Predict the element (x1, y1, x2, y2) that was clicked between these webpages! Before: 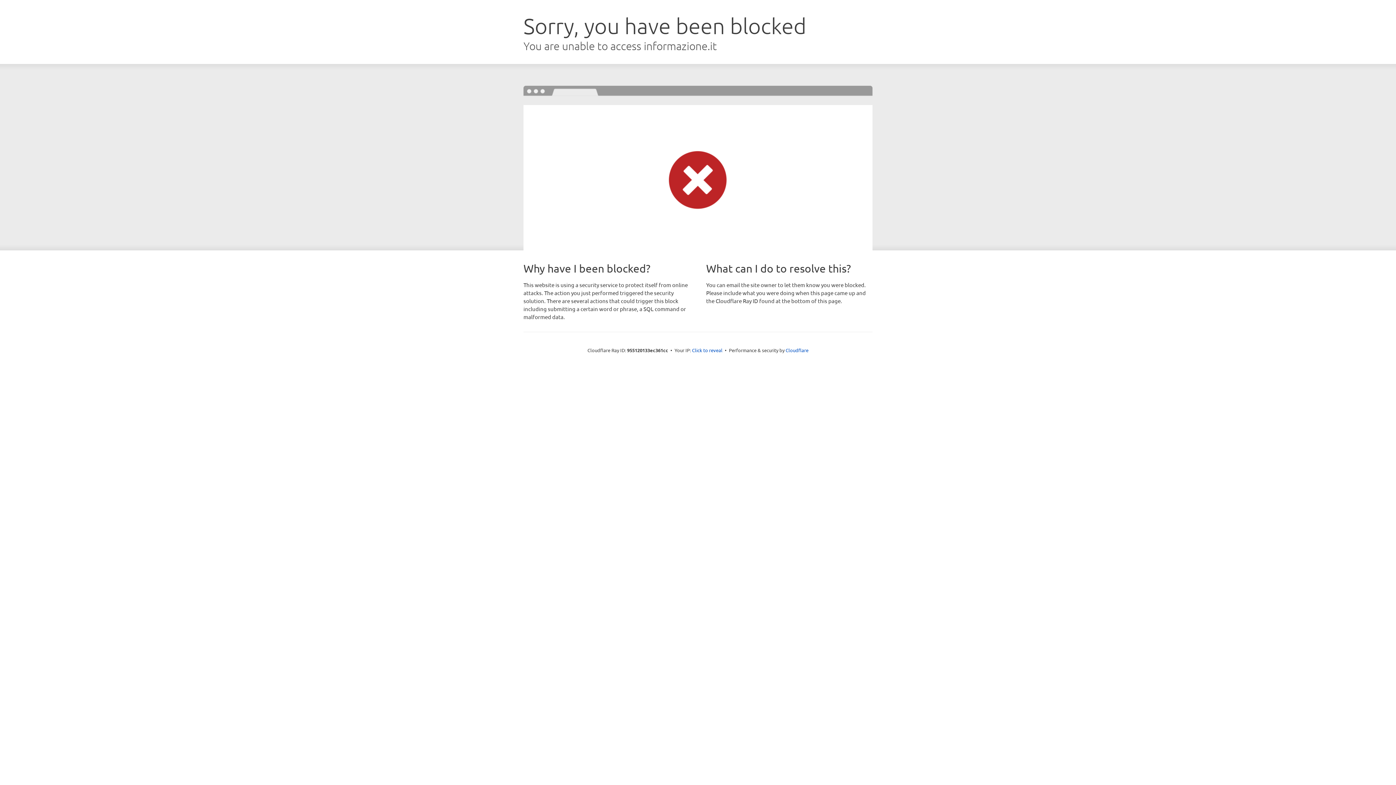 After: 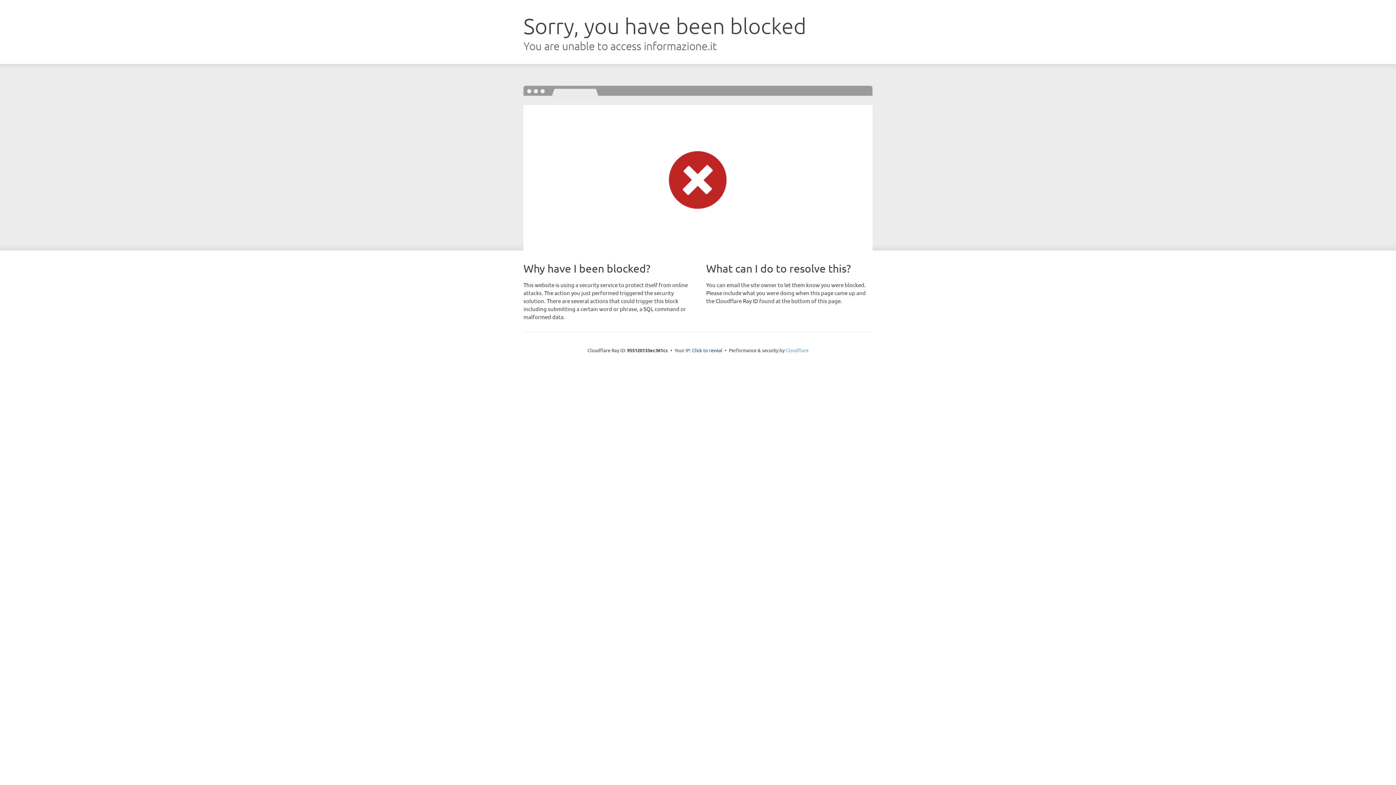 Action: bbox: (785, 347, 808, 353) label: Cloudflare